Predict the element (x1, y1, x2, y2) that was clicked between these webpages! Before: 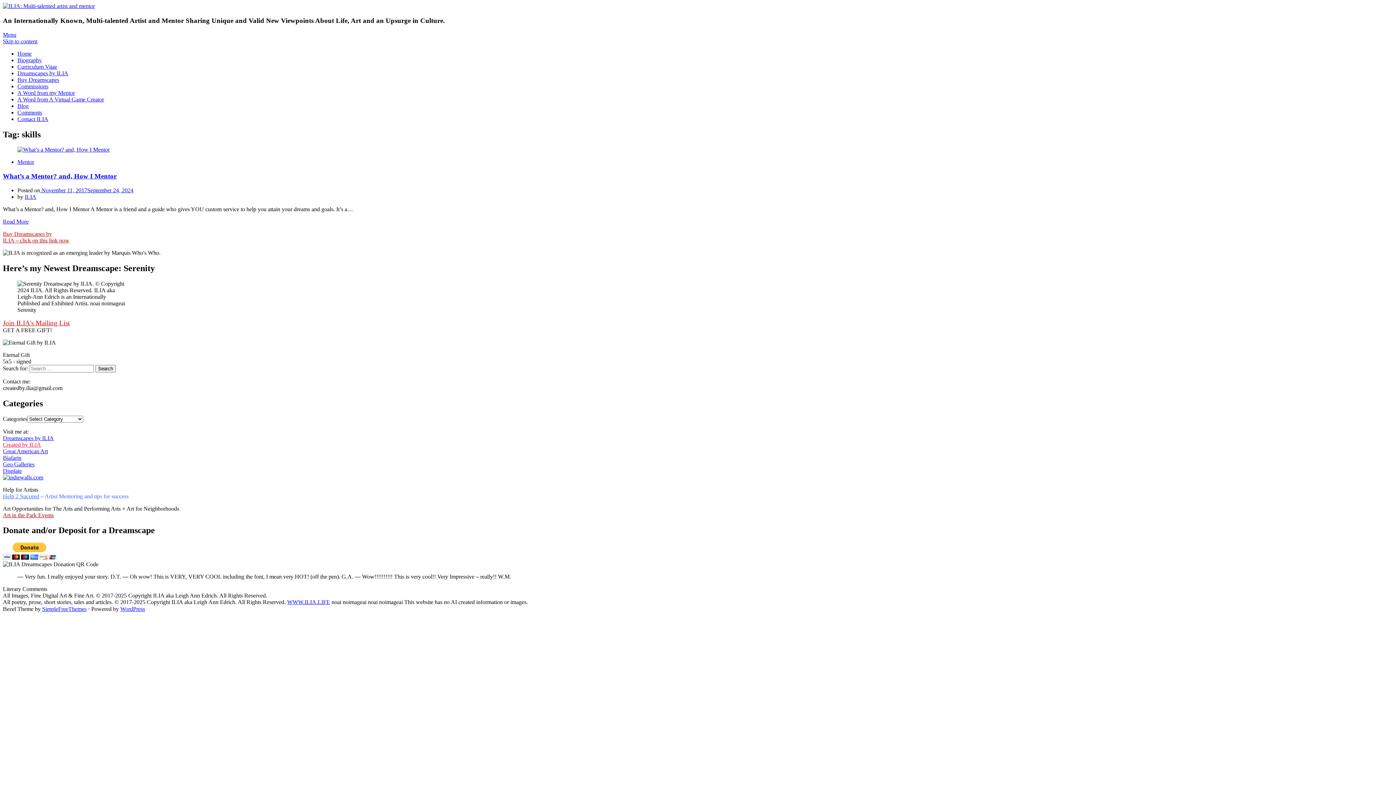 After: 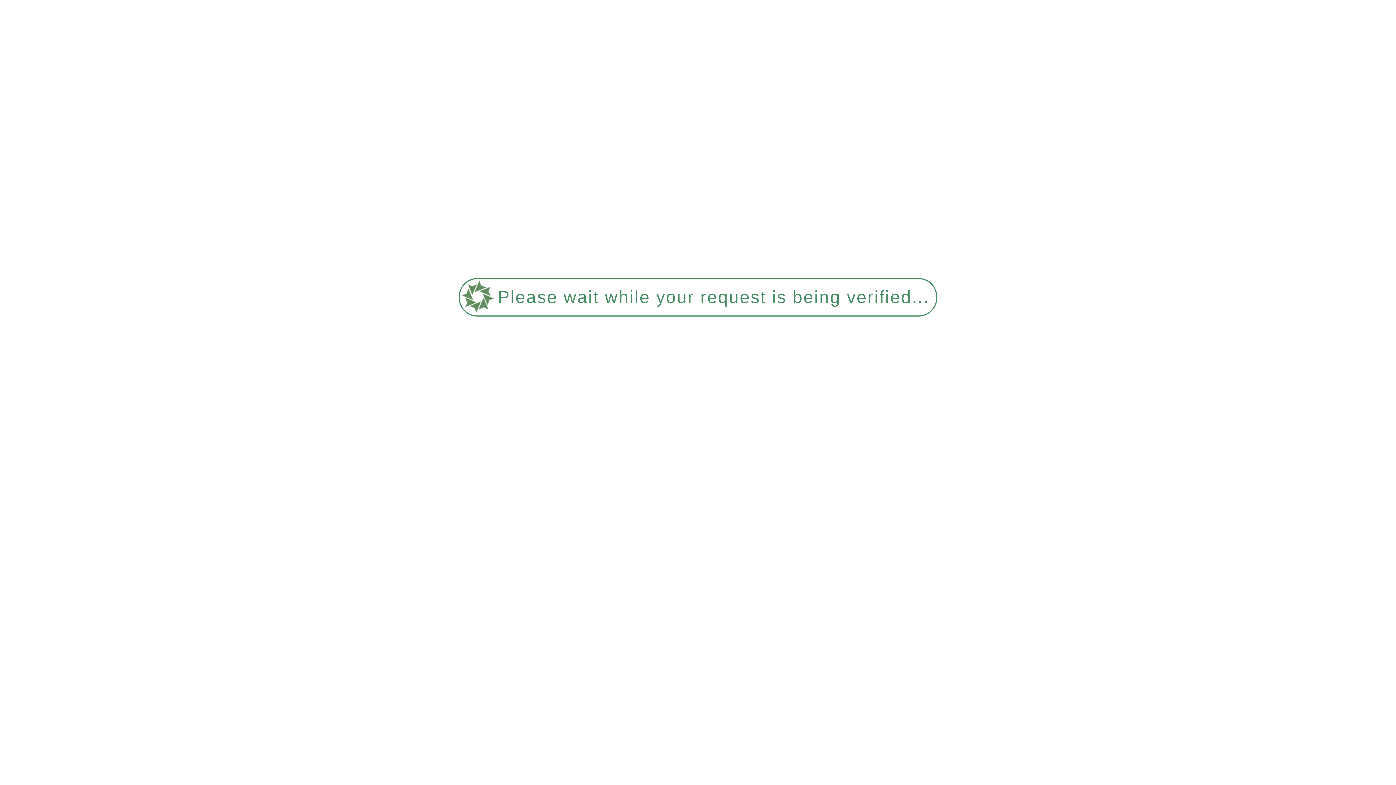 Action: label: Art in the Park Events bbox: (2, 512, 53, 518)